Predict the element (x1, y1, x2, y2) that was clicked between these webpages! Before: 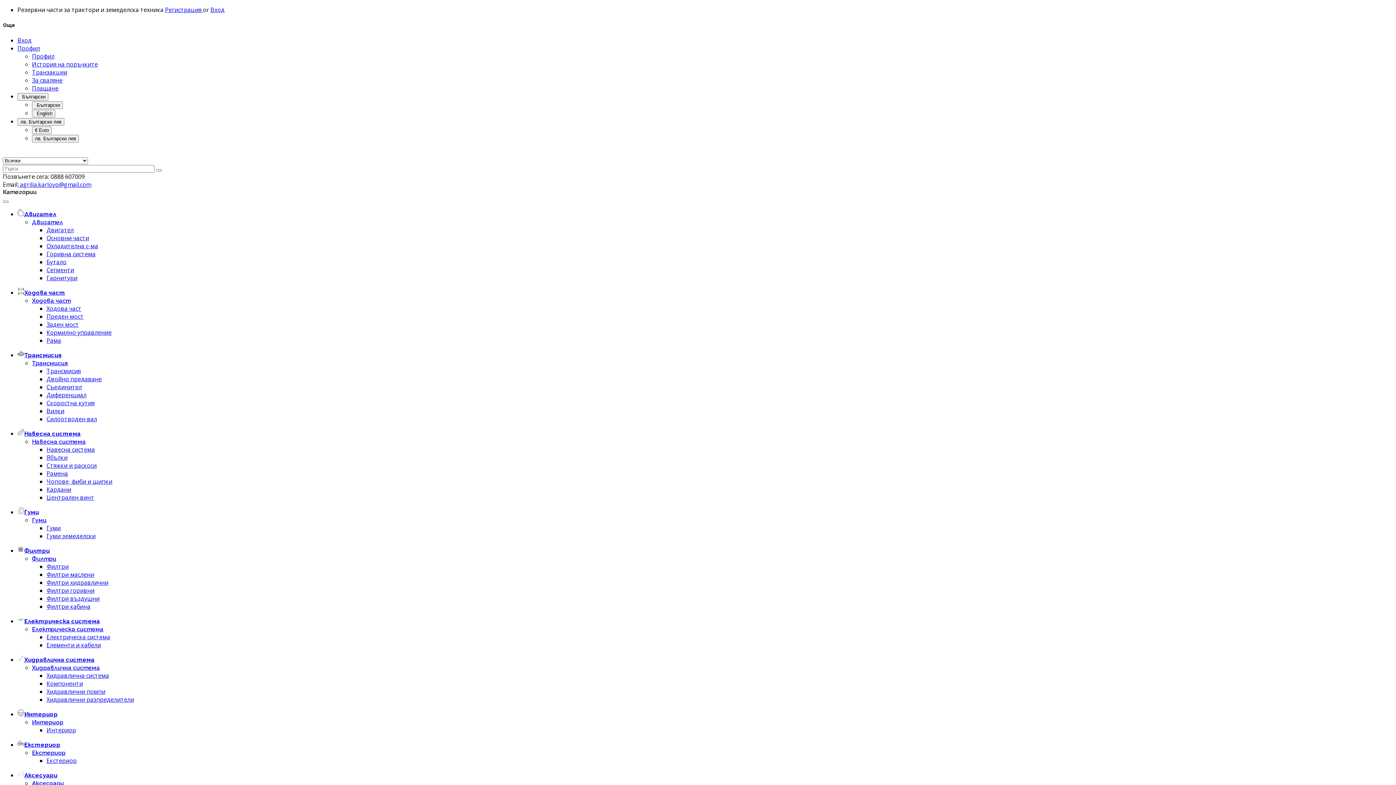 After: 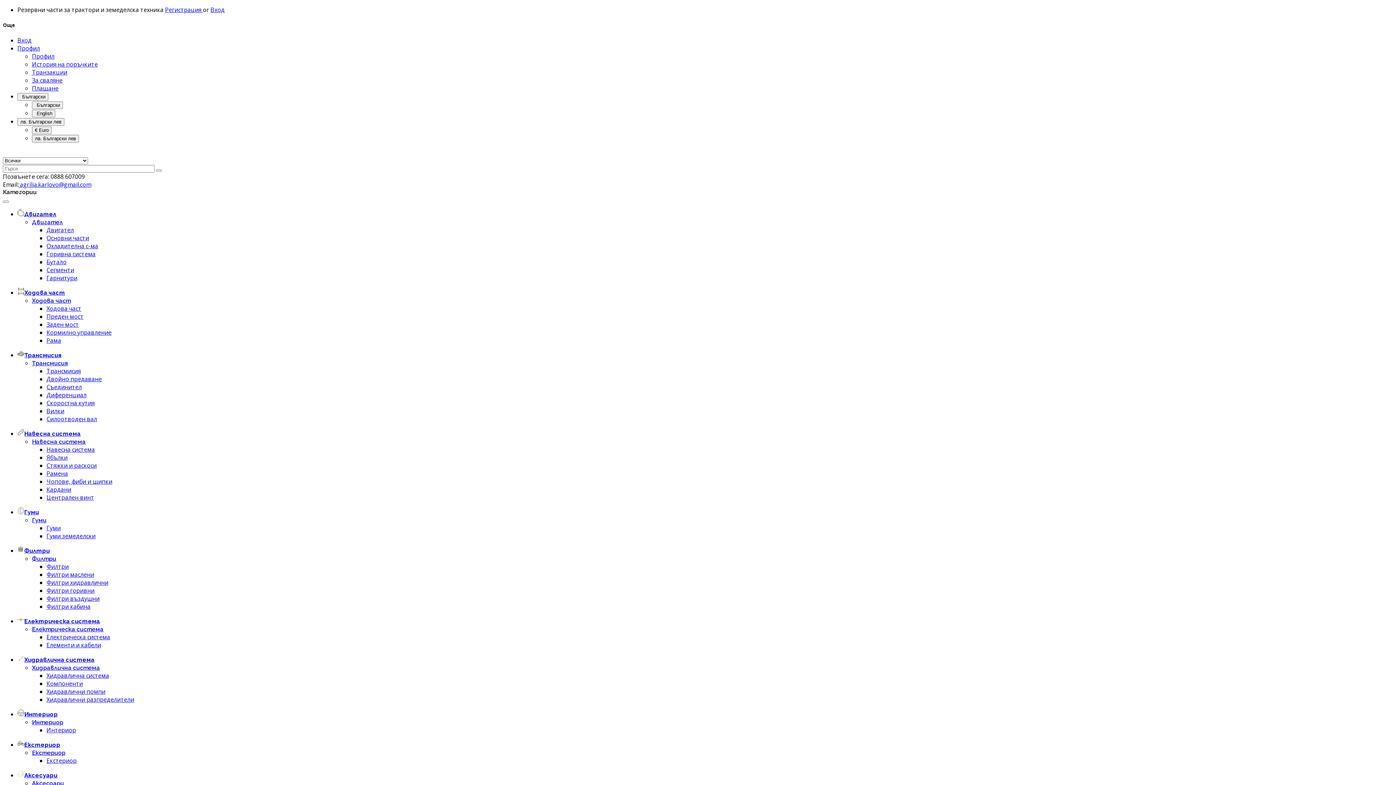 Action: label: Заден мост bbox: (46, 320, 78, 328)